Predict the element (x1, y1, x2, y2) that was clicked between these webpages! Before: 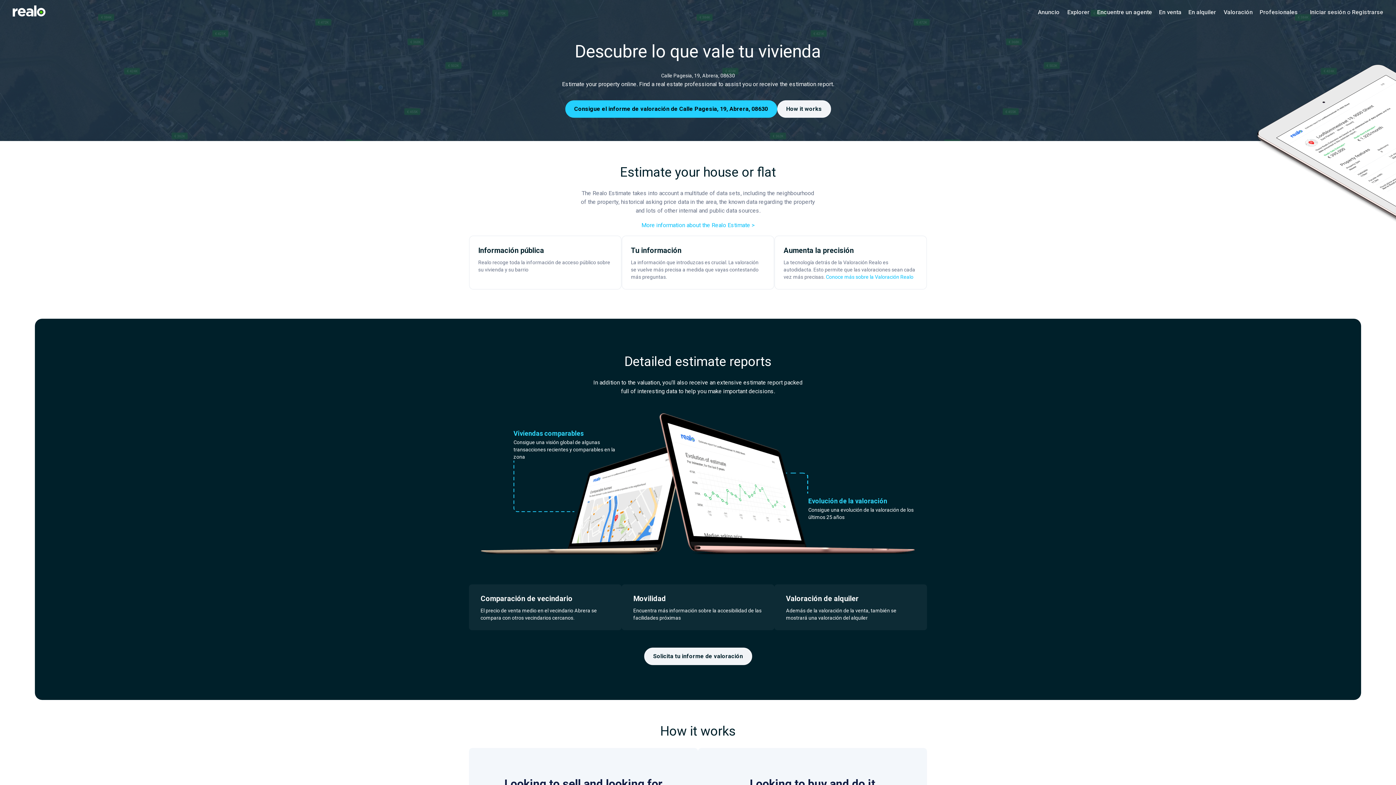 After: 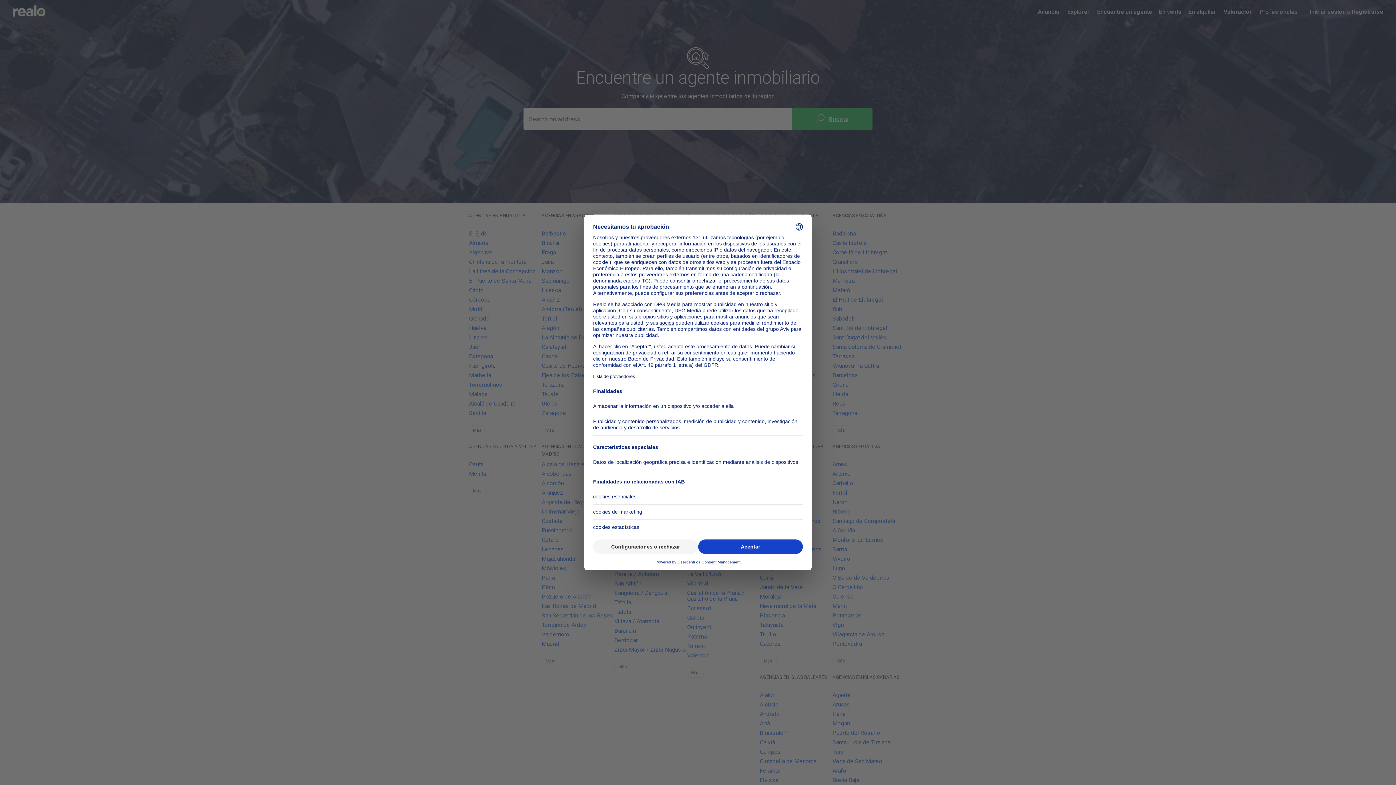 Action: bbox: (1097, 8, 1152, 16) label: Encuentre un agente